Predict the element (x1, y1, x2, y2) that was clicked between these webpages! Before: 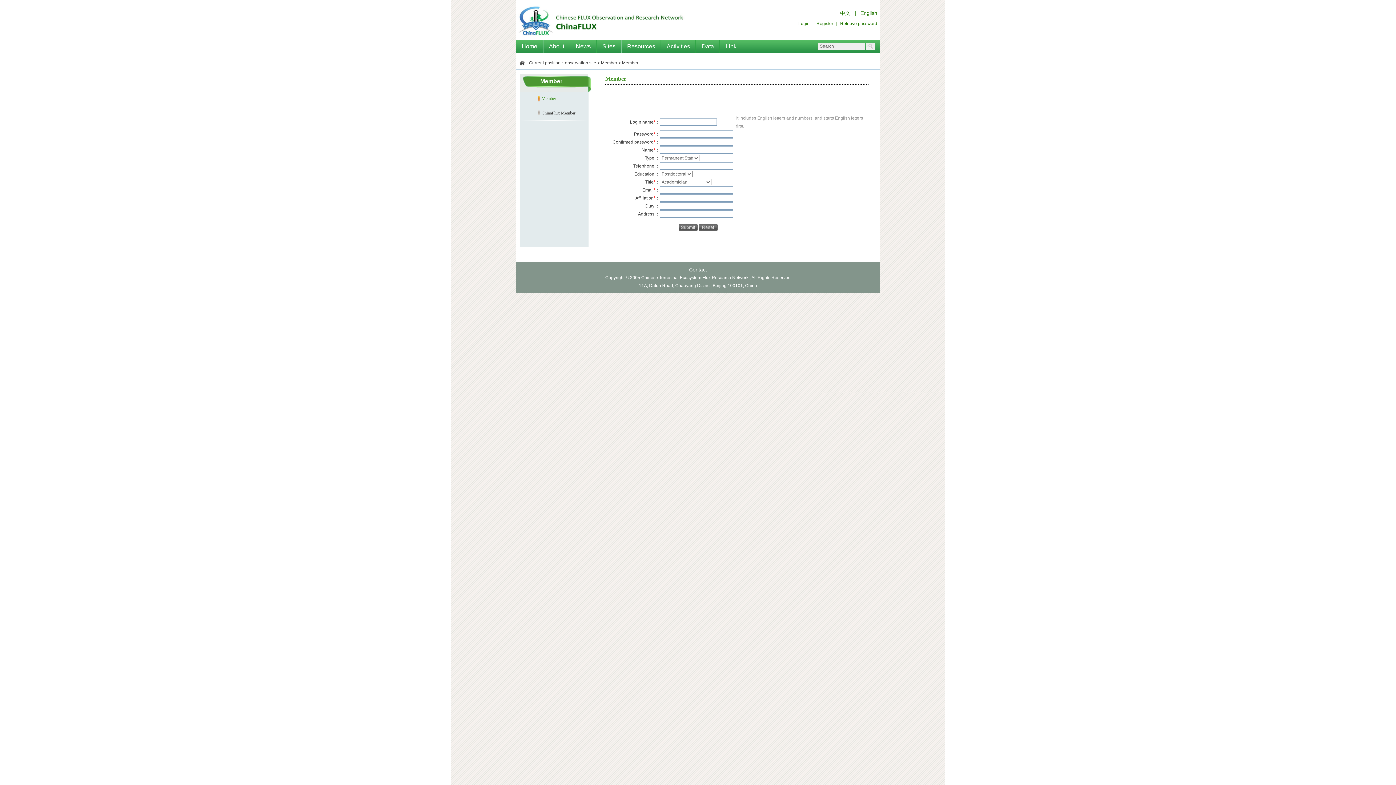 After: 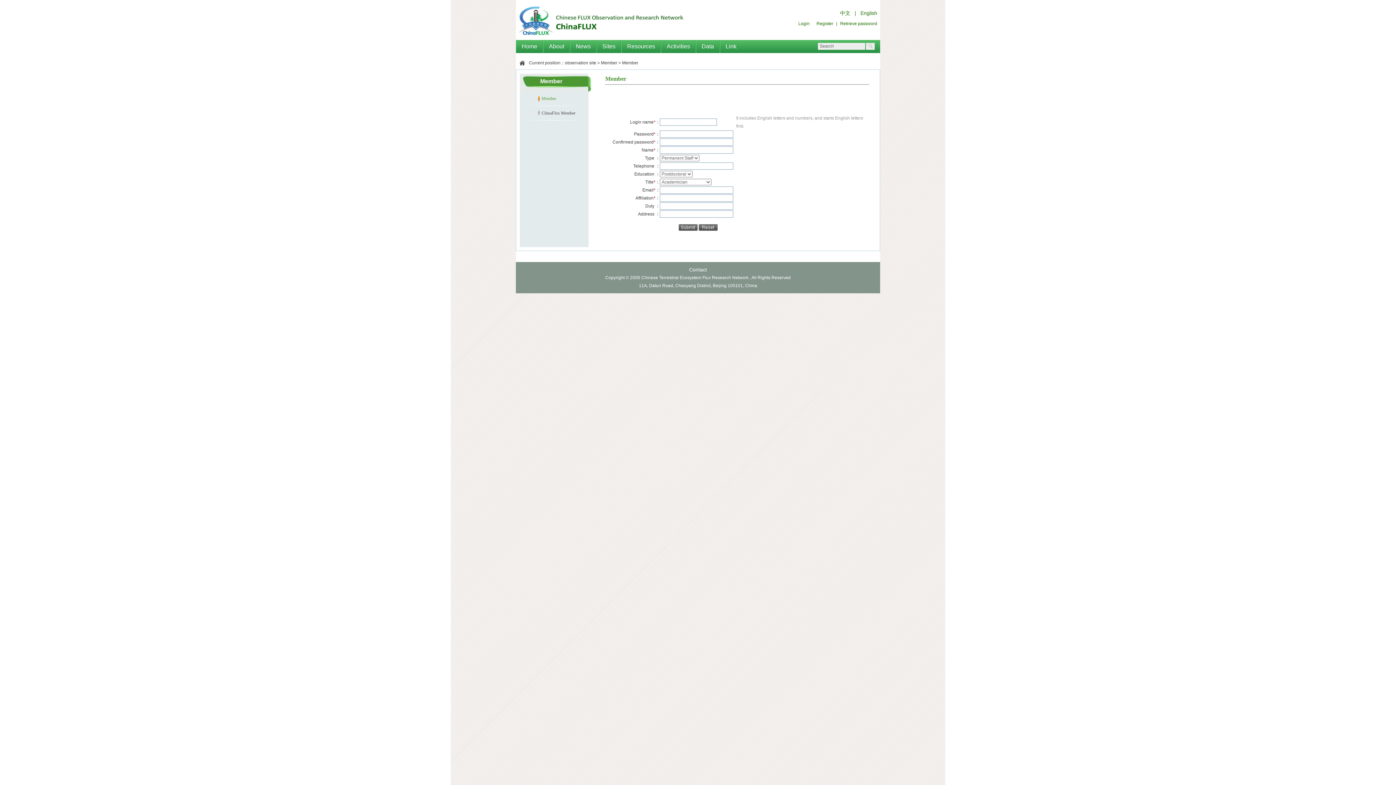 Action: label: observation site bbox: (565, 60, 596, 65)